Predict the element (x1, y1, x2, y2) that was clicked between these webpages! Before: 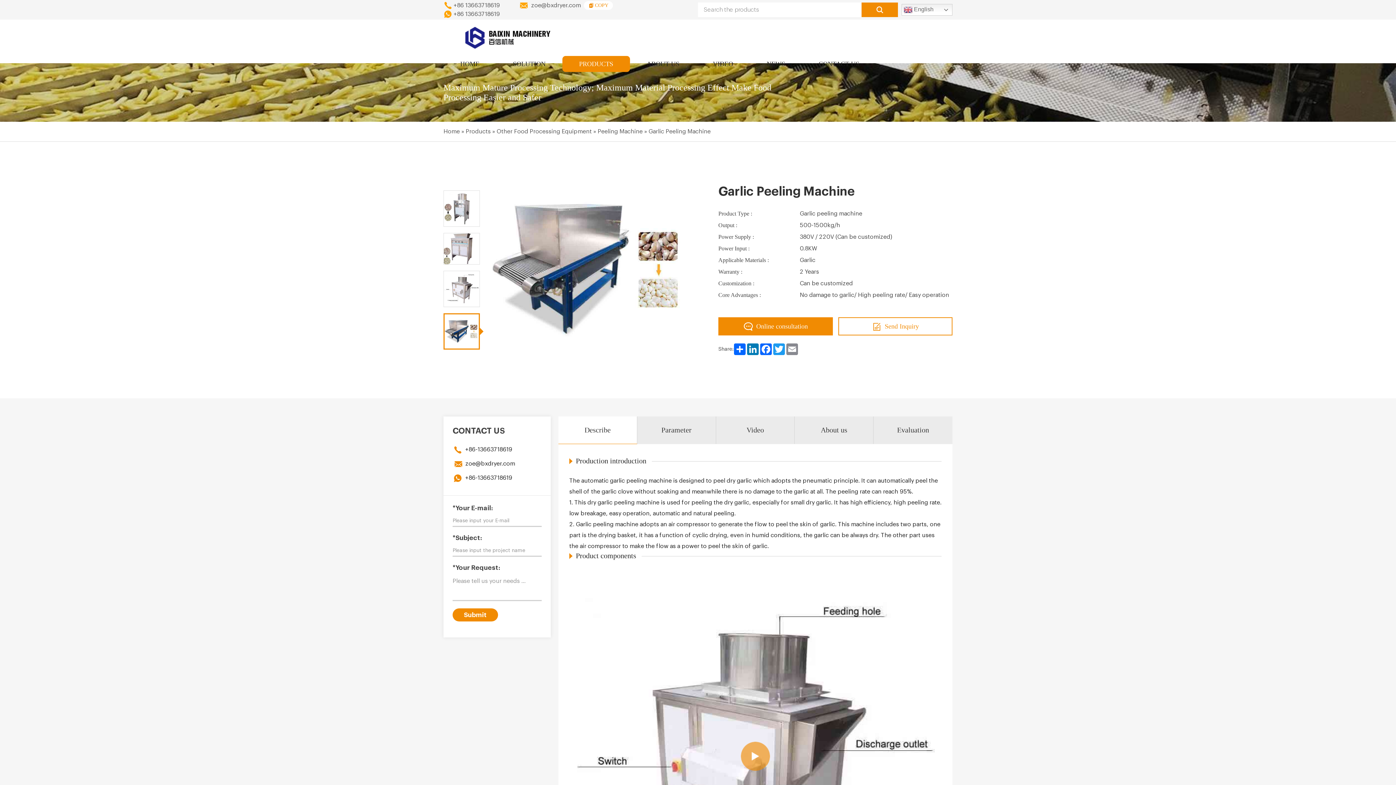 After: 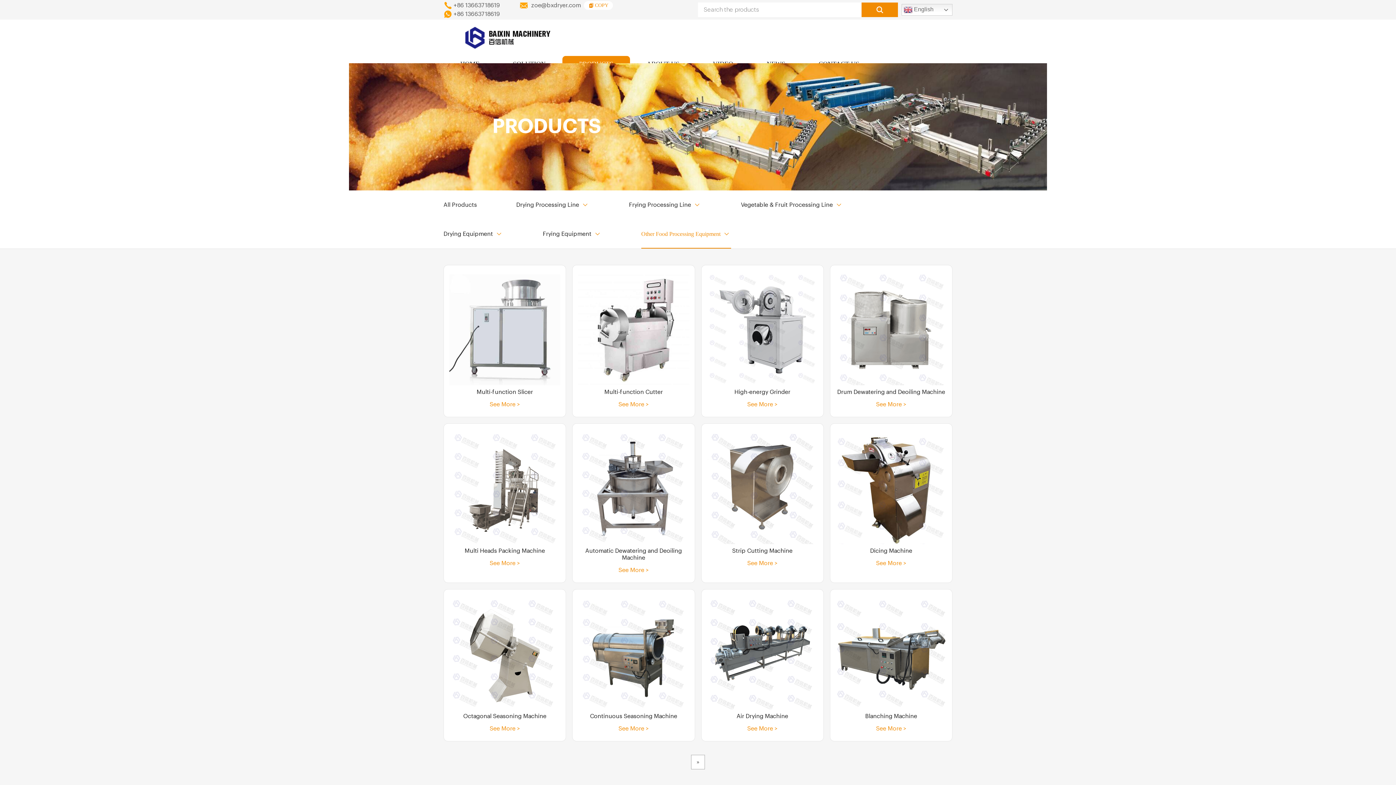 Action: bbox: (496, 128, 592, 134) label: Other Food Processing Equipment